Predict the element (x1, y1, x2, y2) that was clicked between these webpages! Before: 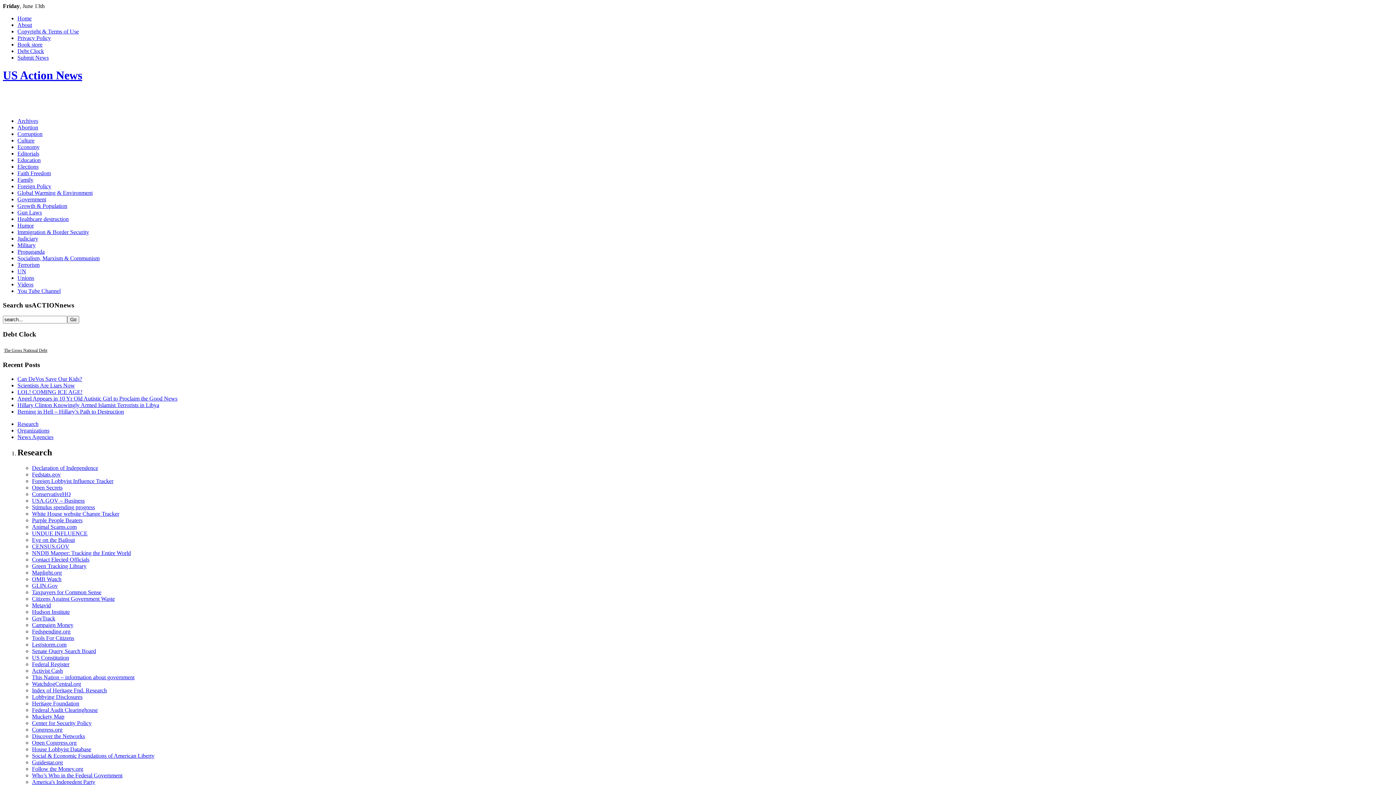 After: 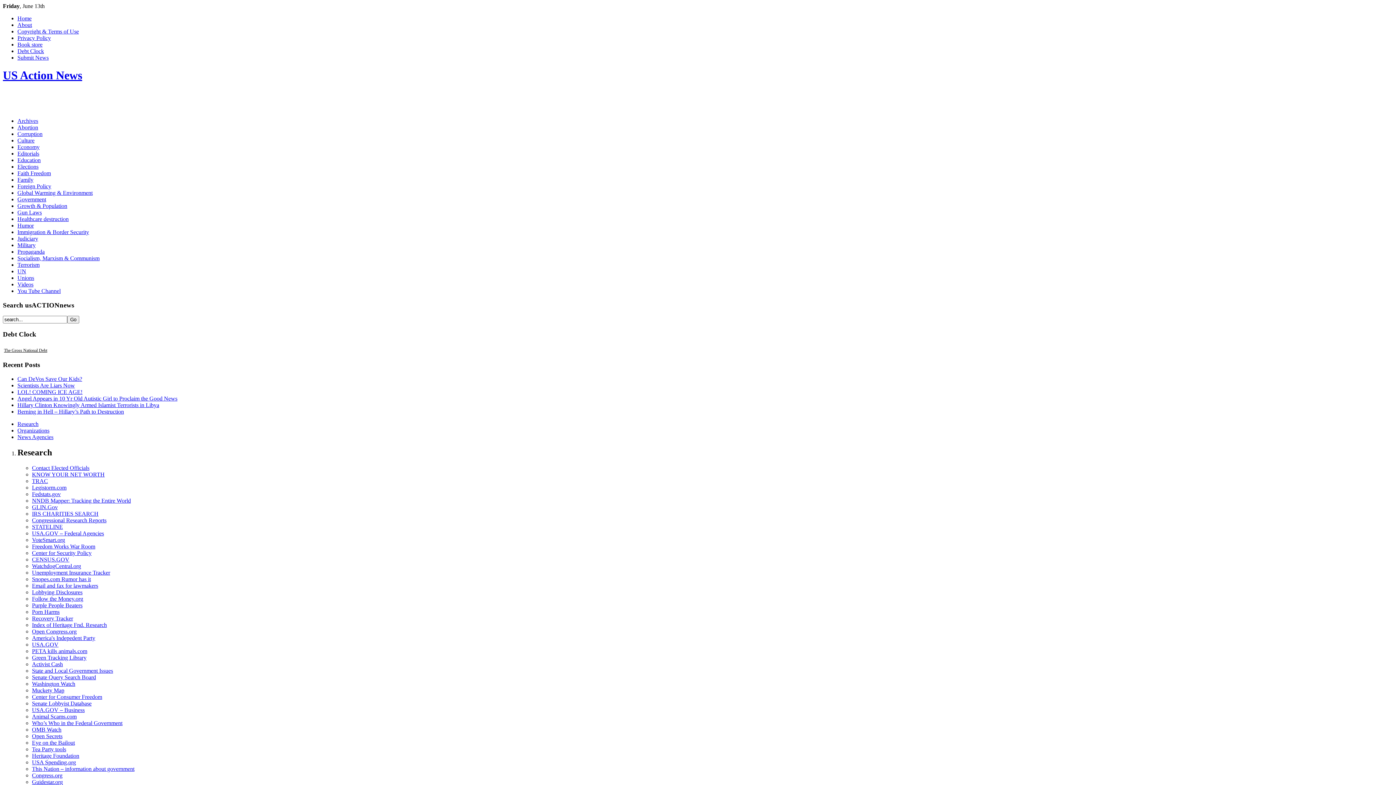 Action: label: About bbox: (17, 21, 32, 28)